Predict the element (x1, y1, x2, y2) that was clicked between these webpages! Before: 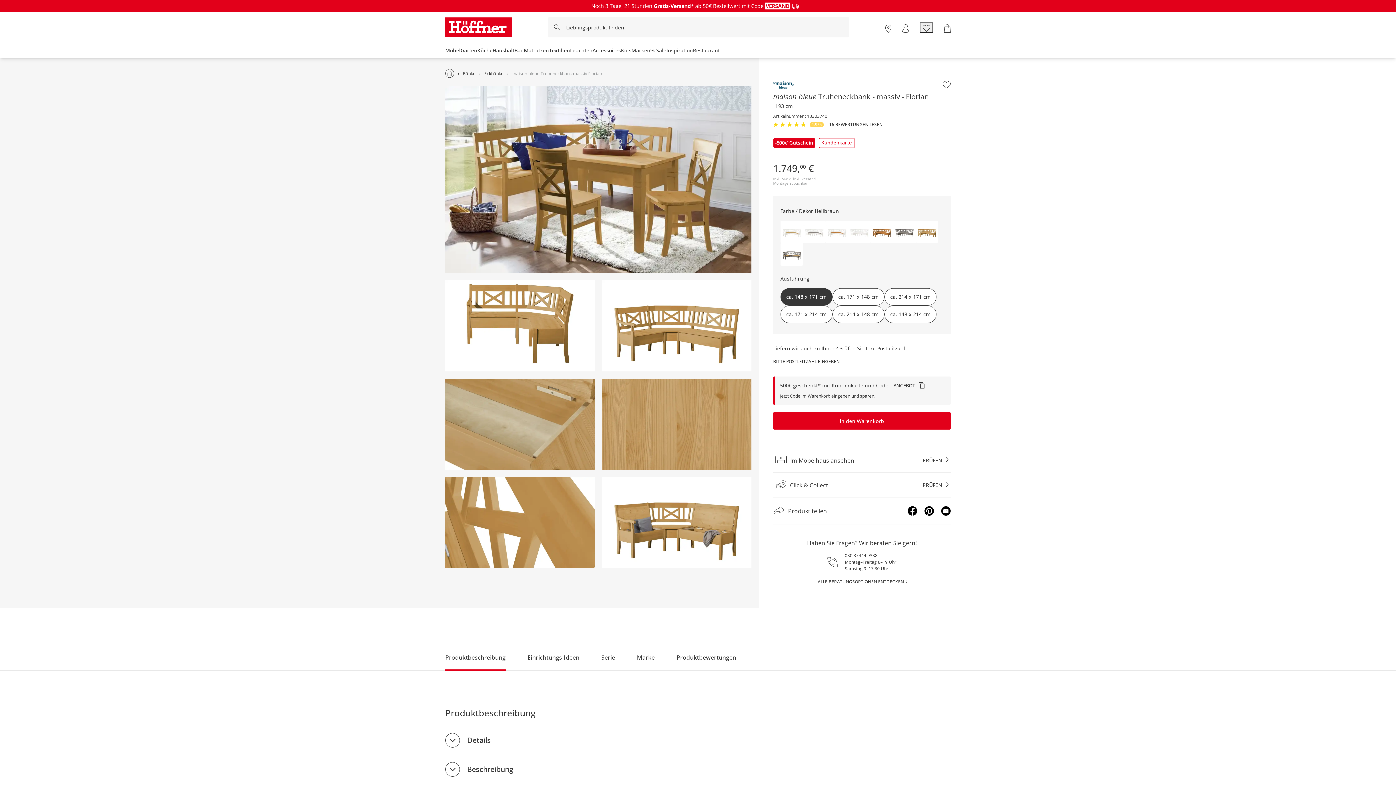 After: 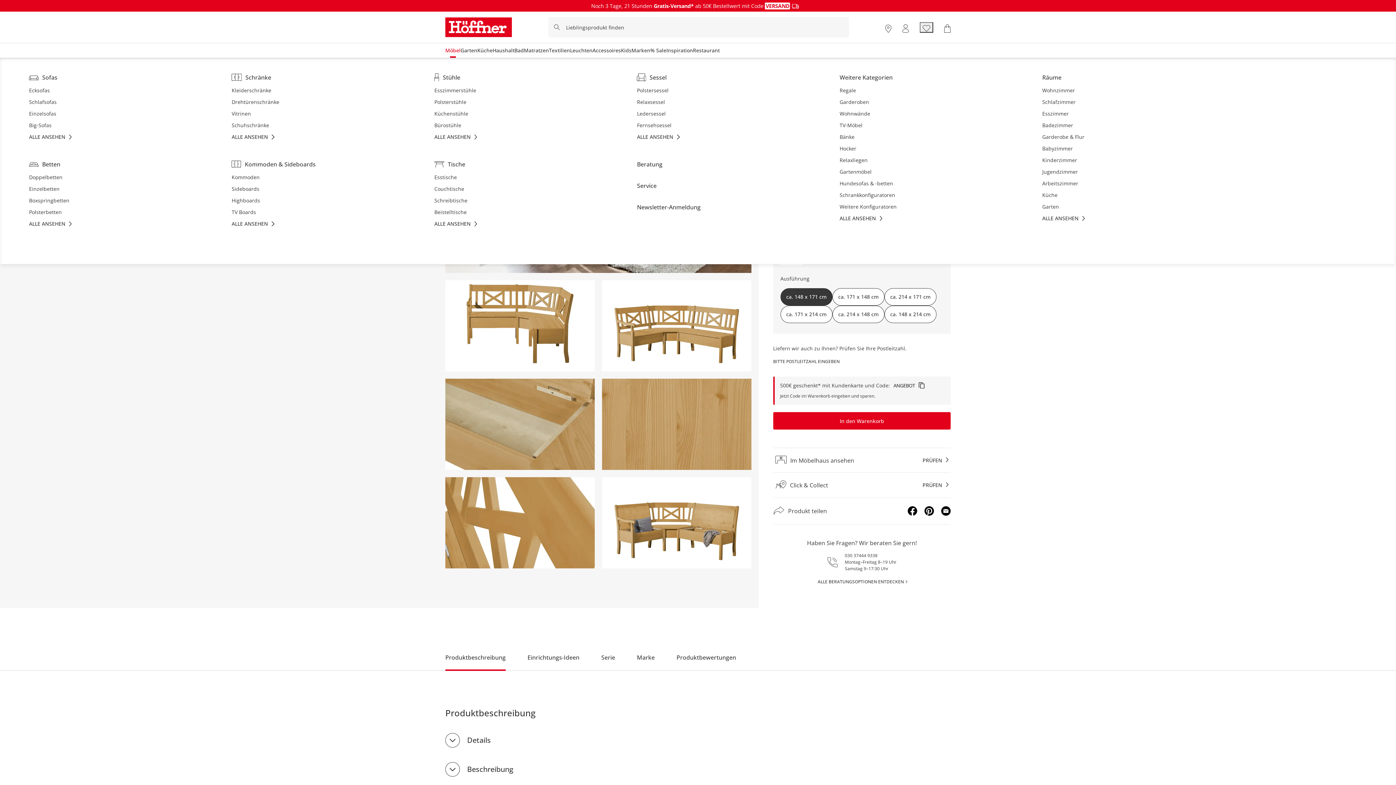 Action: bbox: (445, 48, 460, 53) label: Möbel